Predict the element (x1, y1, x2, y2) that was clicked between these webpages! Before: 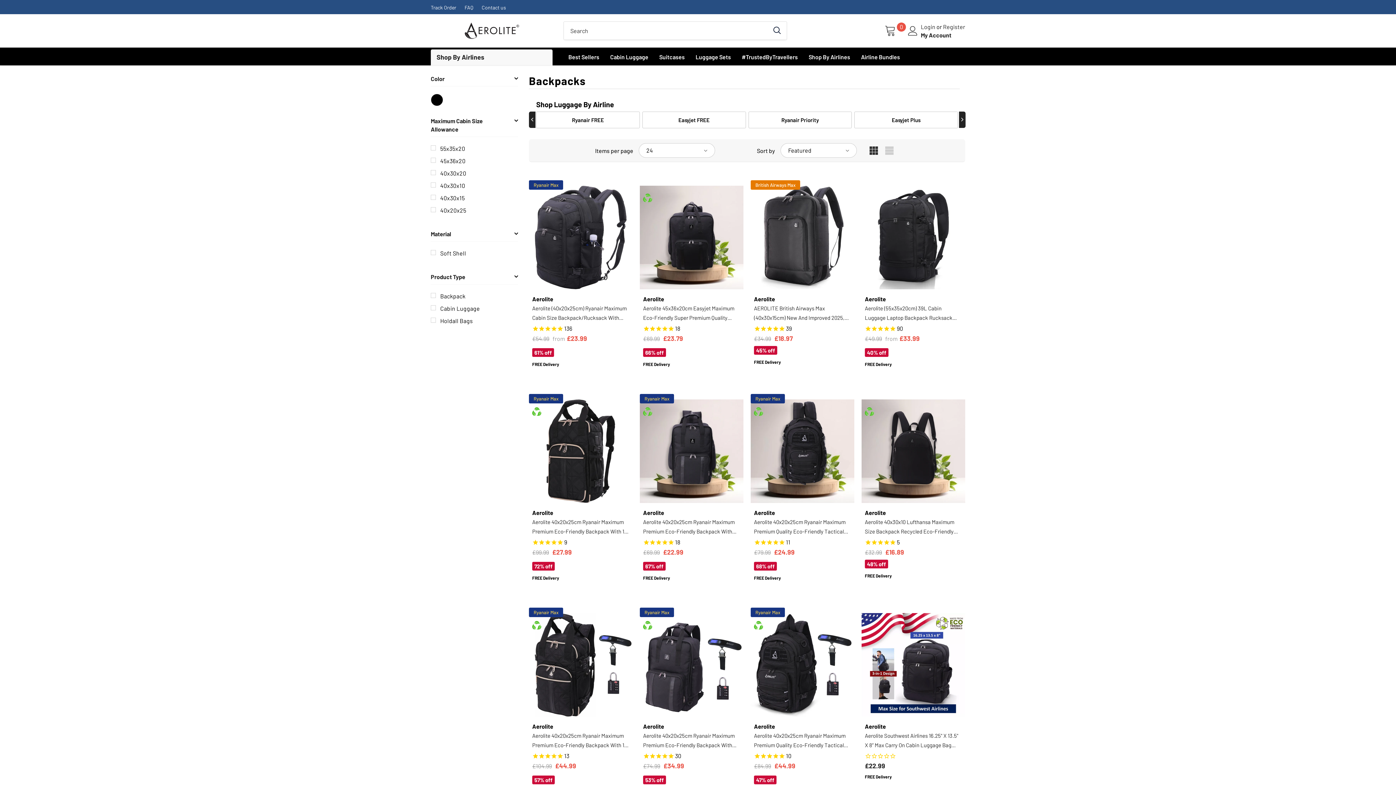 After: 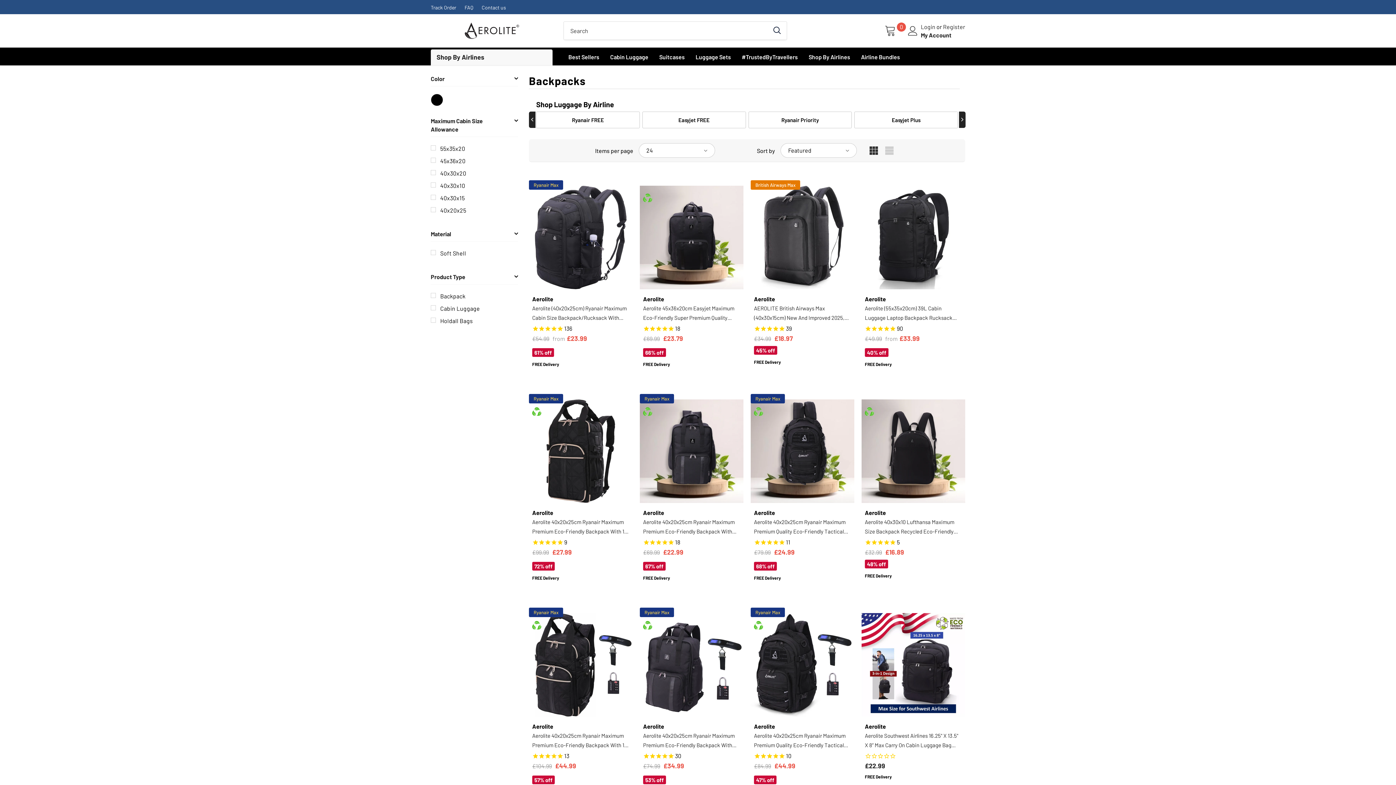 Action: bbox: (430, 156, 518, 165) label: 45x36x20